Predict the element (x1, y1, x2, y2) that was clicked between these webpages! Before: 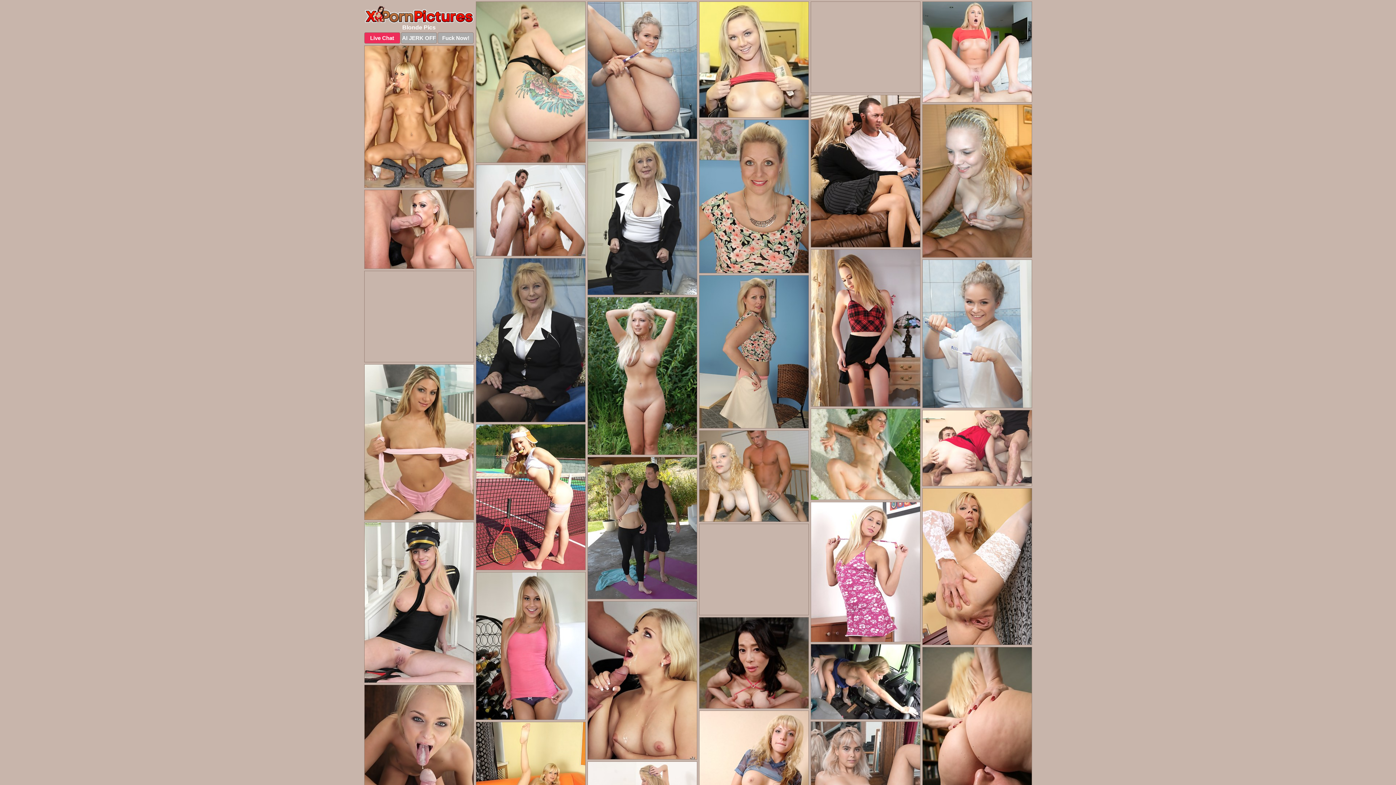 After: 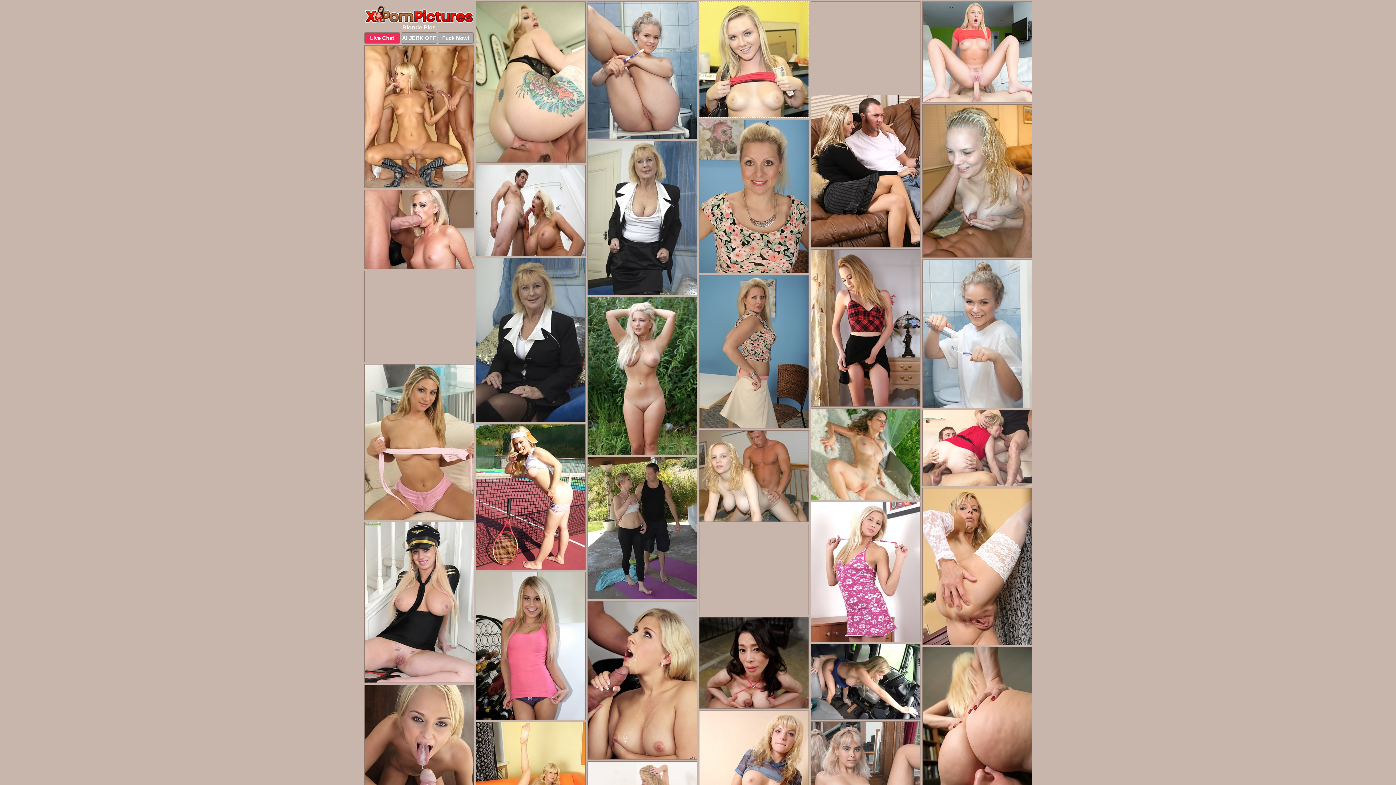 Action: bbox: (699, 1, 808, 117)